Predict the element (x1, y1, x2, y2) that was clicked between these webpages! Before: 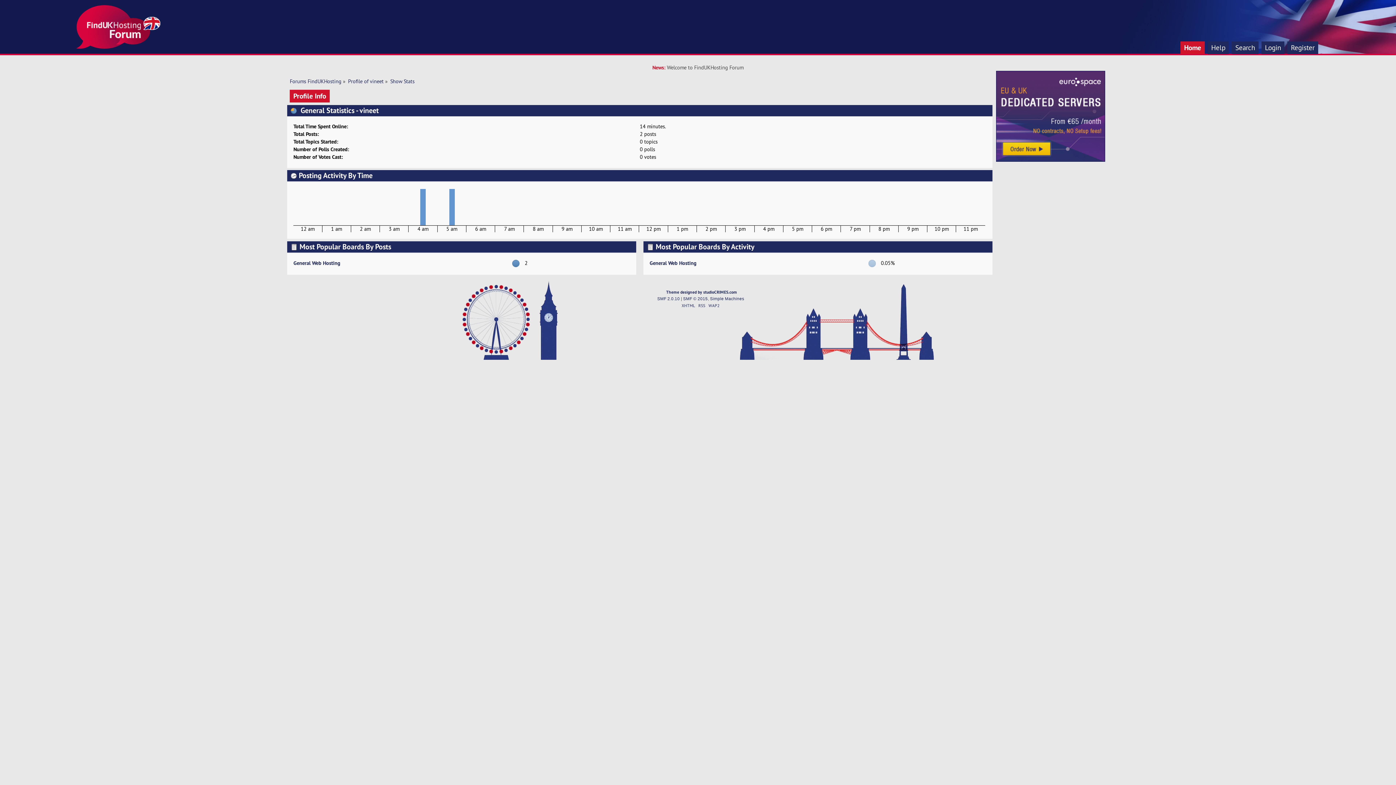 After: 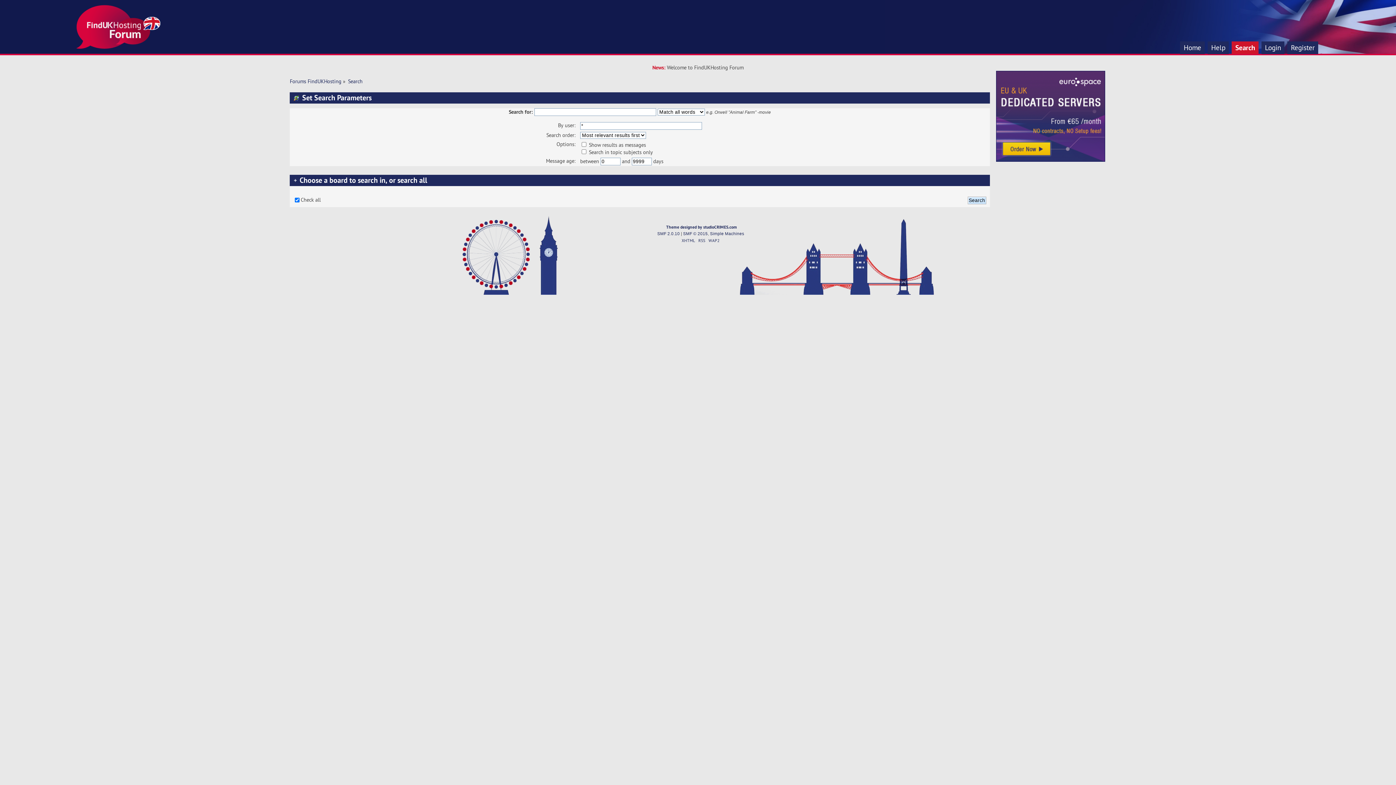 Action: bbox: (1232, 41, 1258, 54) label: Search